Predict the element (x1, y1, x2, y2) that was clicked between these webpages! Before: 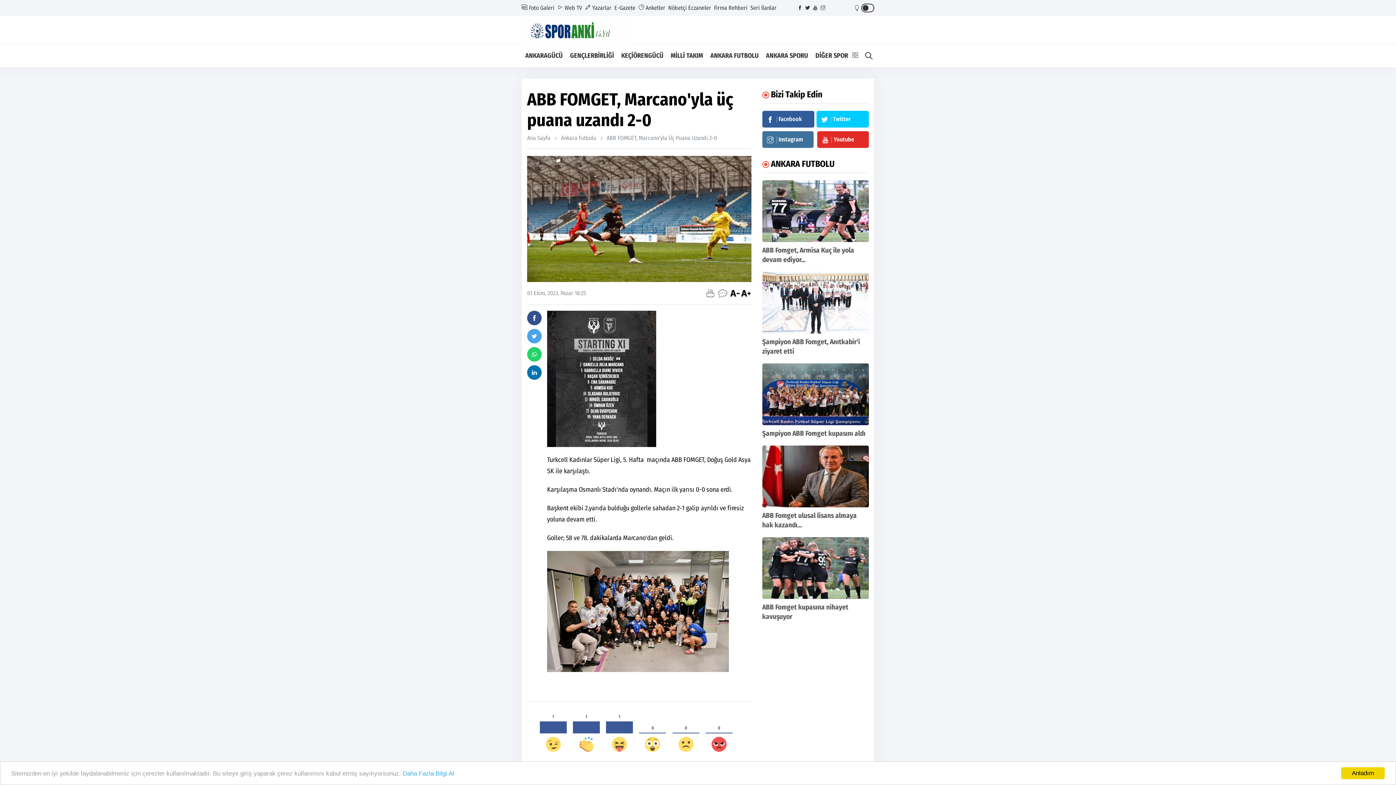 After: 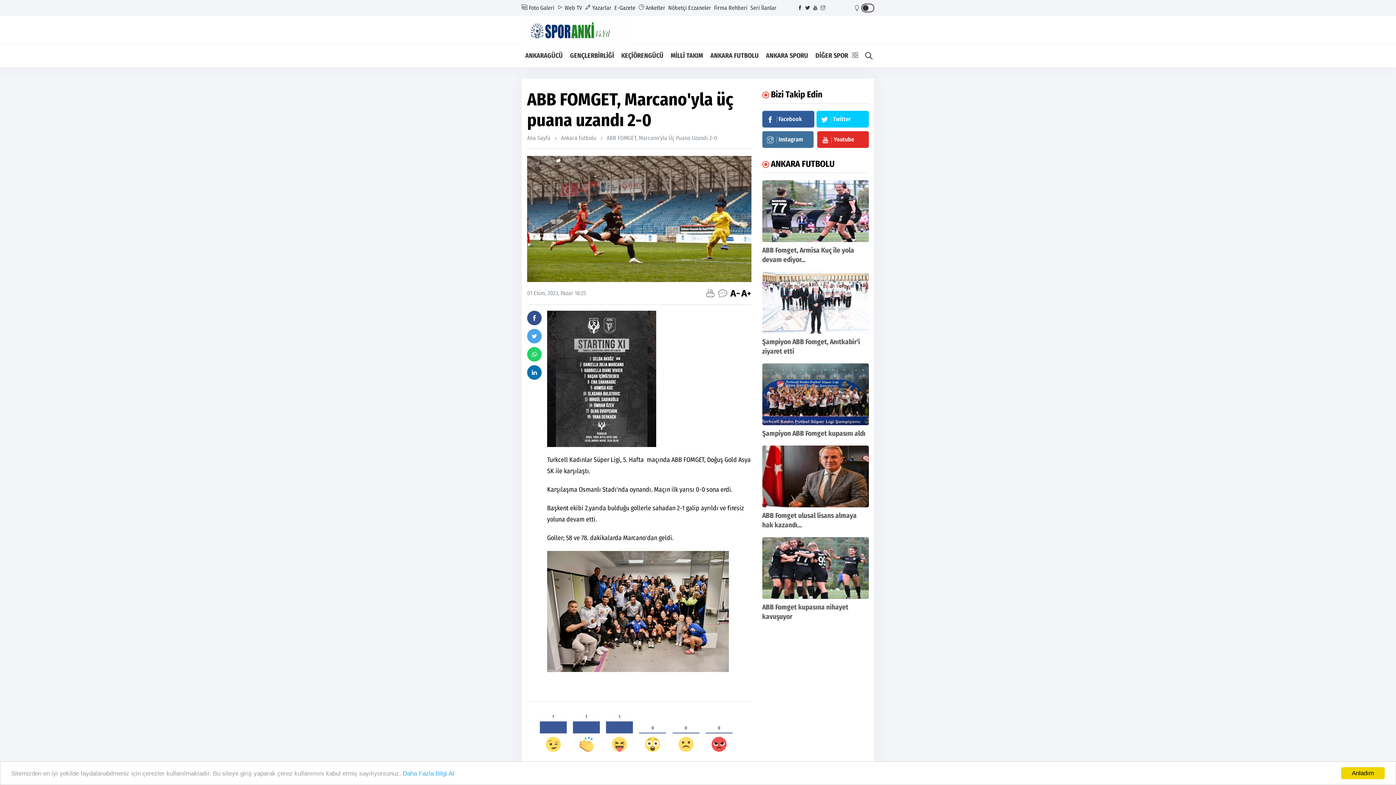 Action: bbox: (527, 347, 541, 361)